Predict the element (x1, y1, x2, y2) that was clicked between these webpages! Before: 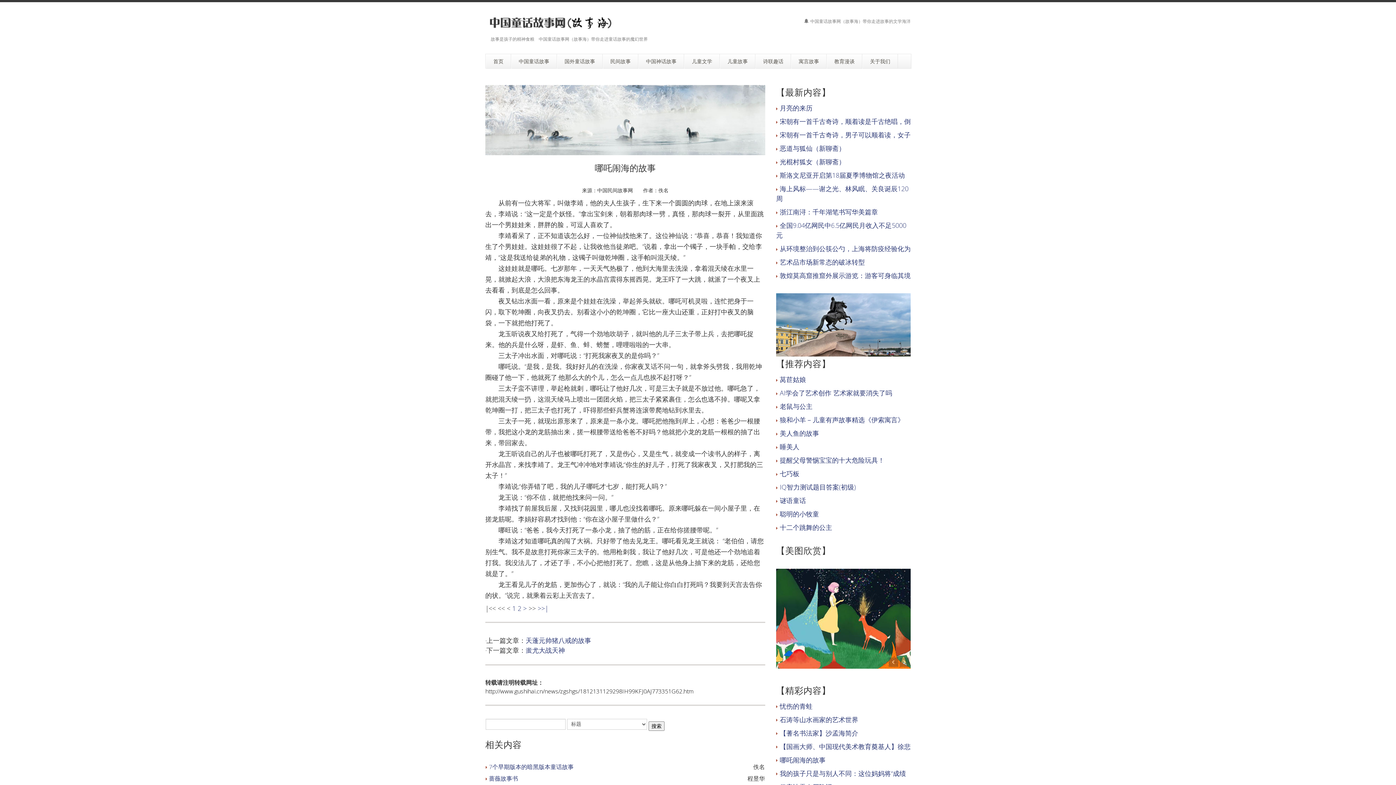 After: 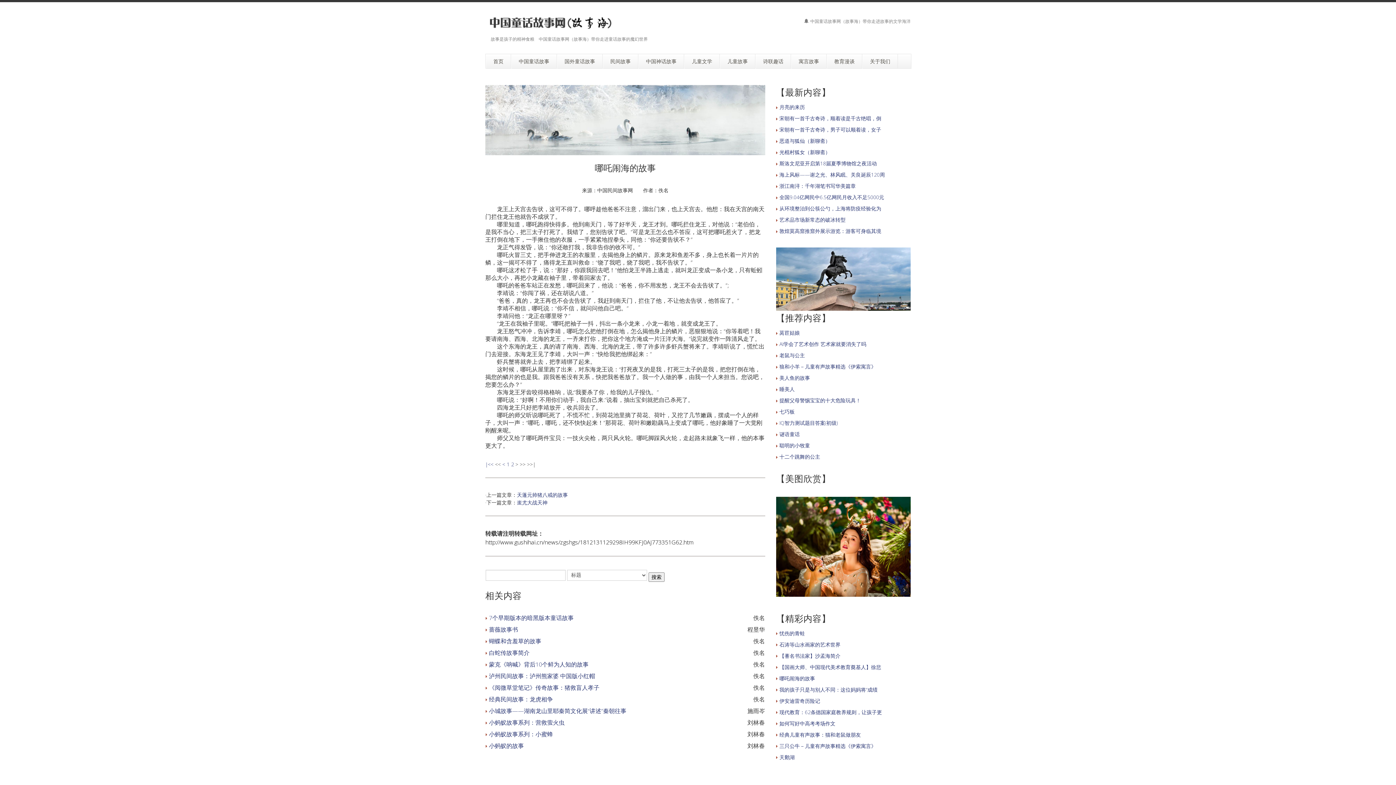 Action: bbox: (523, 604, 526, 612) label: >